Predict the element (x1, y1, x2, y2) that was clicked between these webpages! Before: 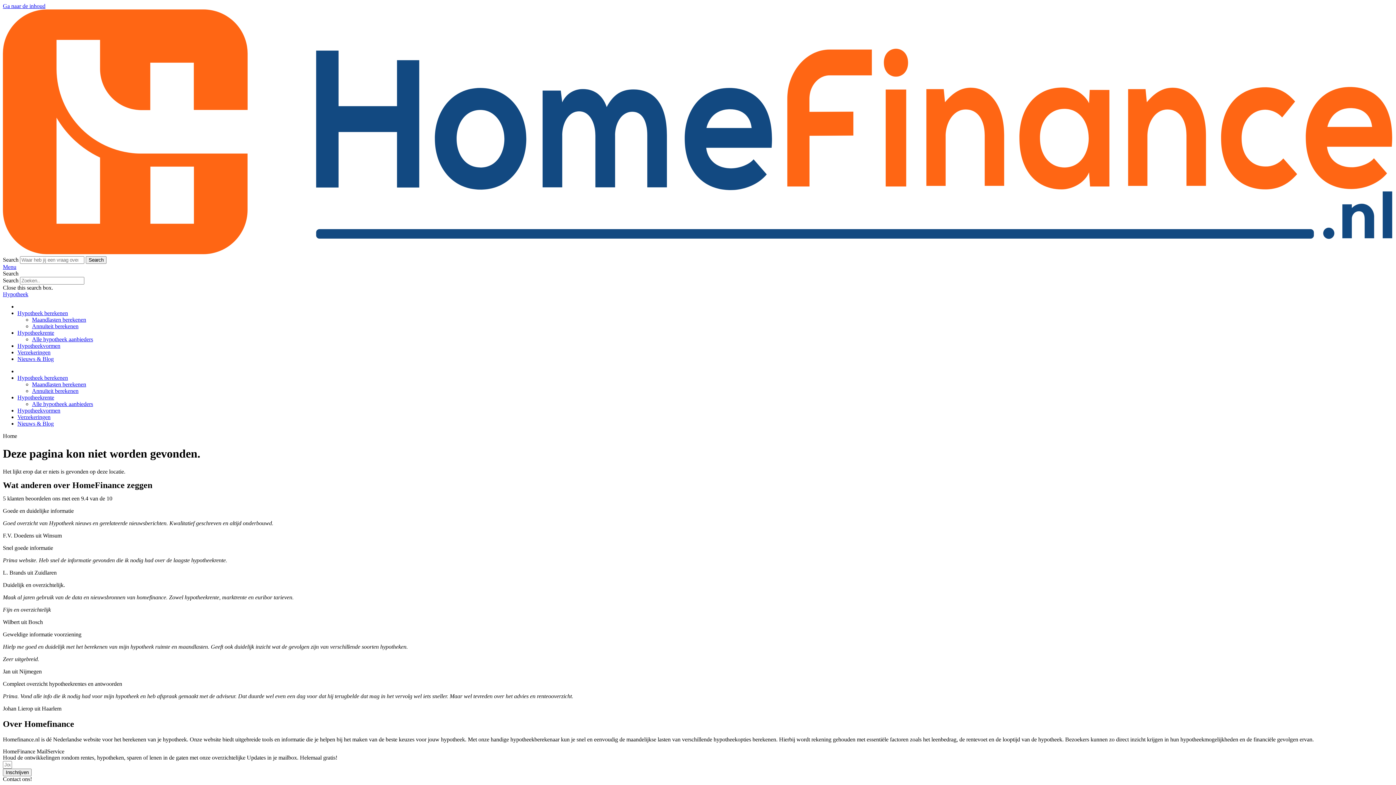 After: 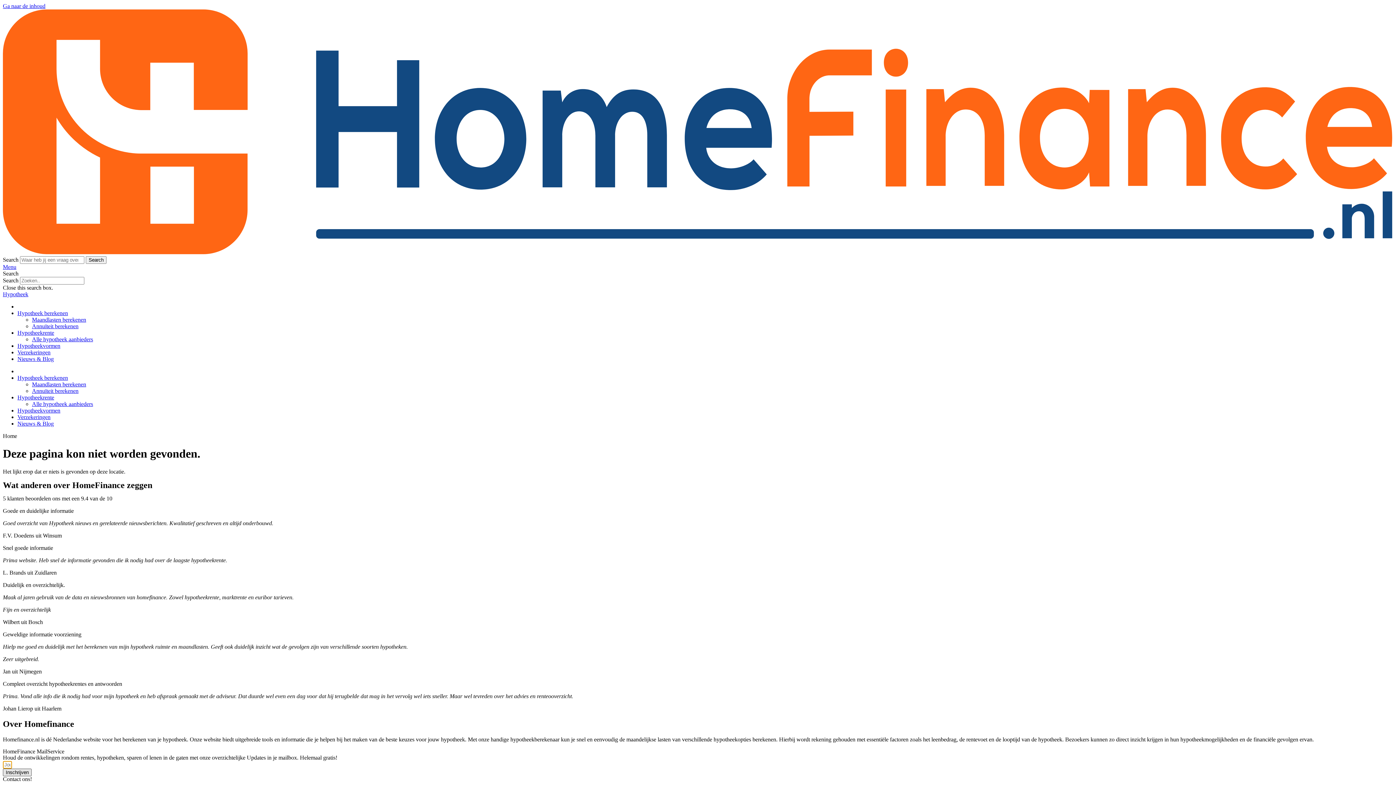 Action: label: Inschrijven bbox: (2, 768, 31, 776)